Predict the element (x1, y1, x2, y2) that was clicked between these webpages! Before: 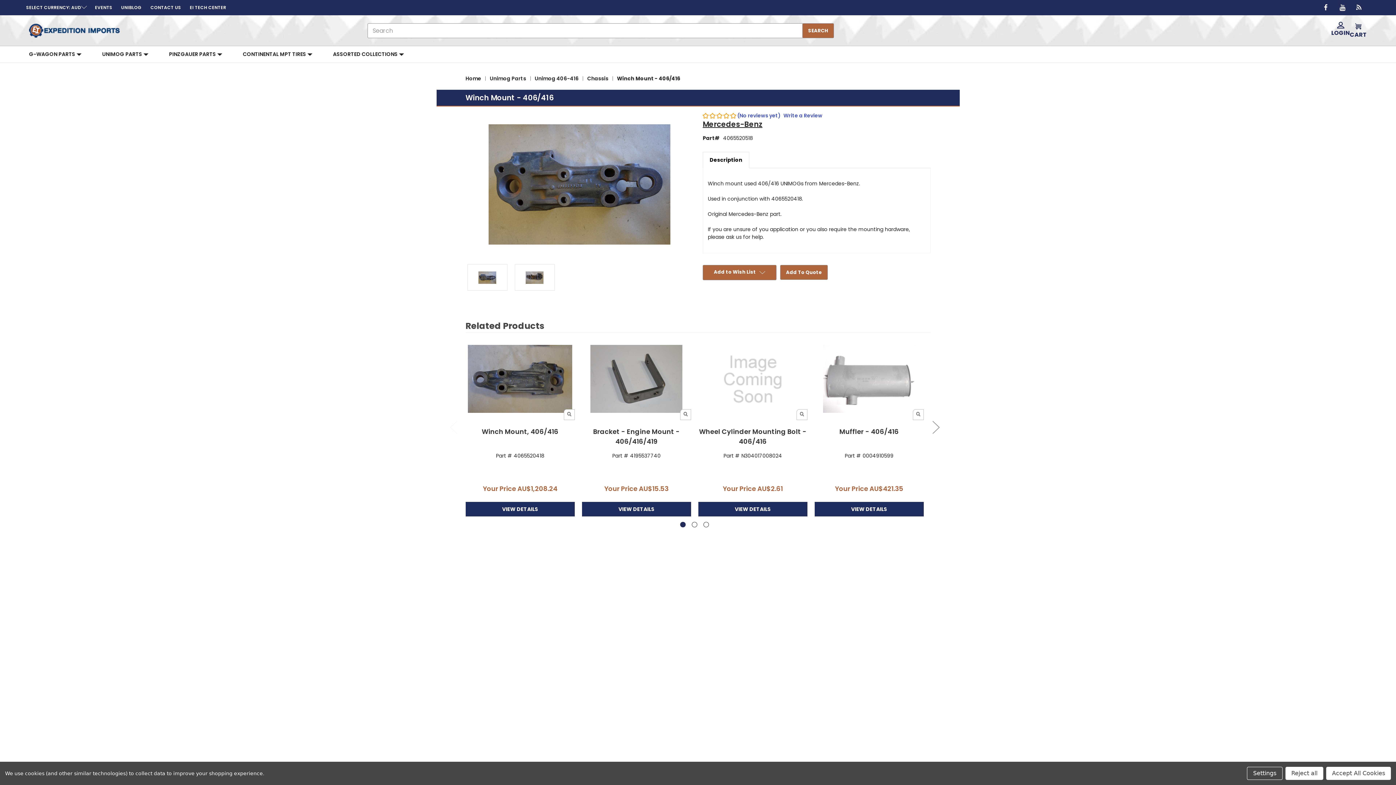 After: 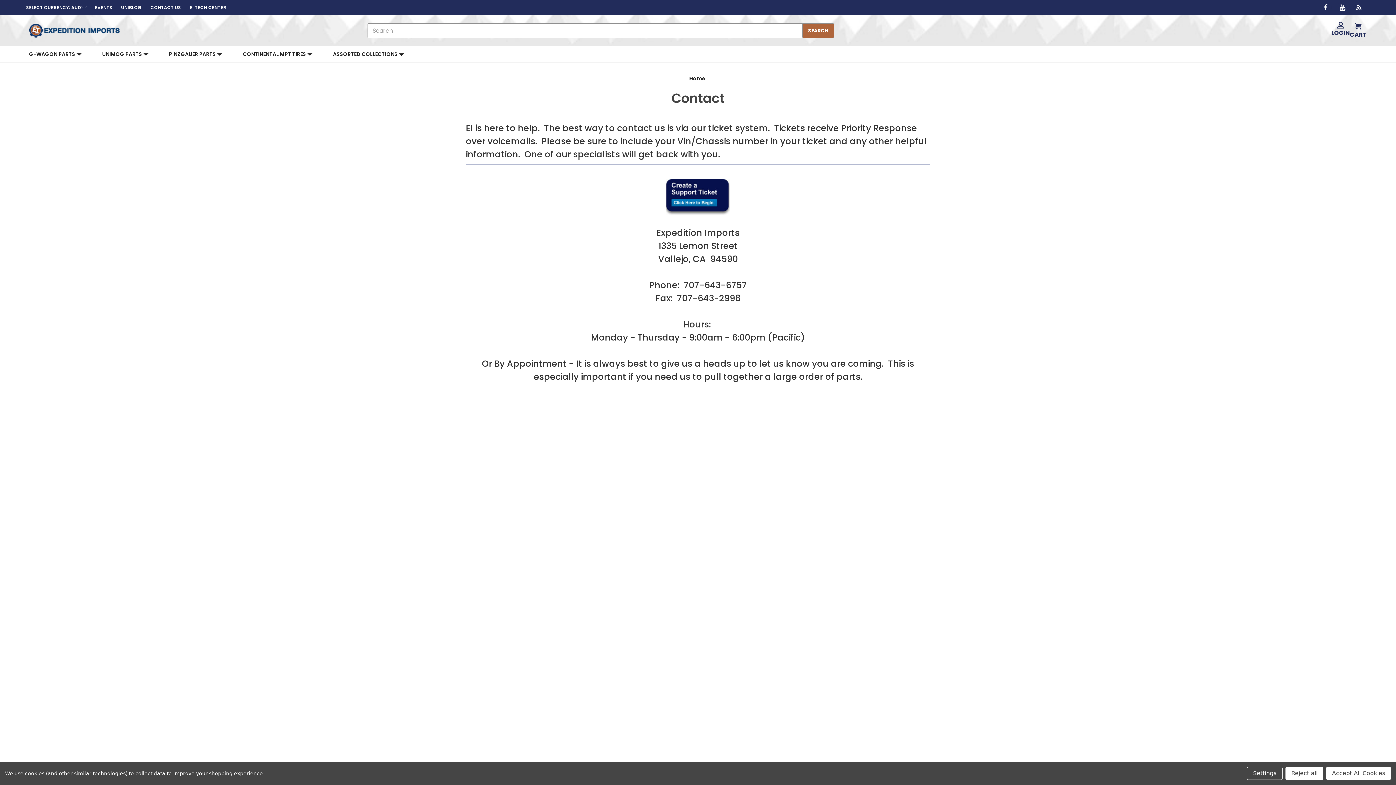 Action: bbox: (150, 4, 181, 10) label: CONTACT US